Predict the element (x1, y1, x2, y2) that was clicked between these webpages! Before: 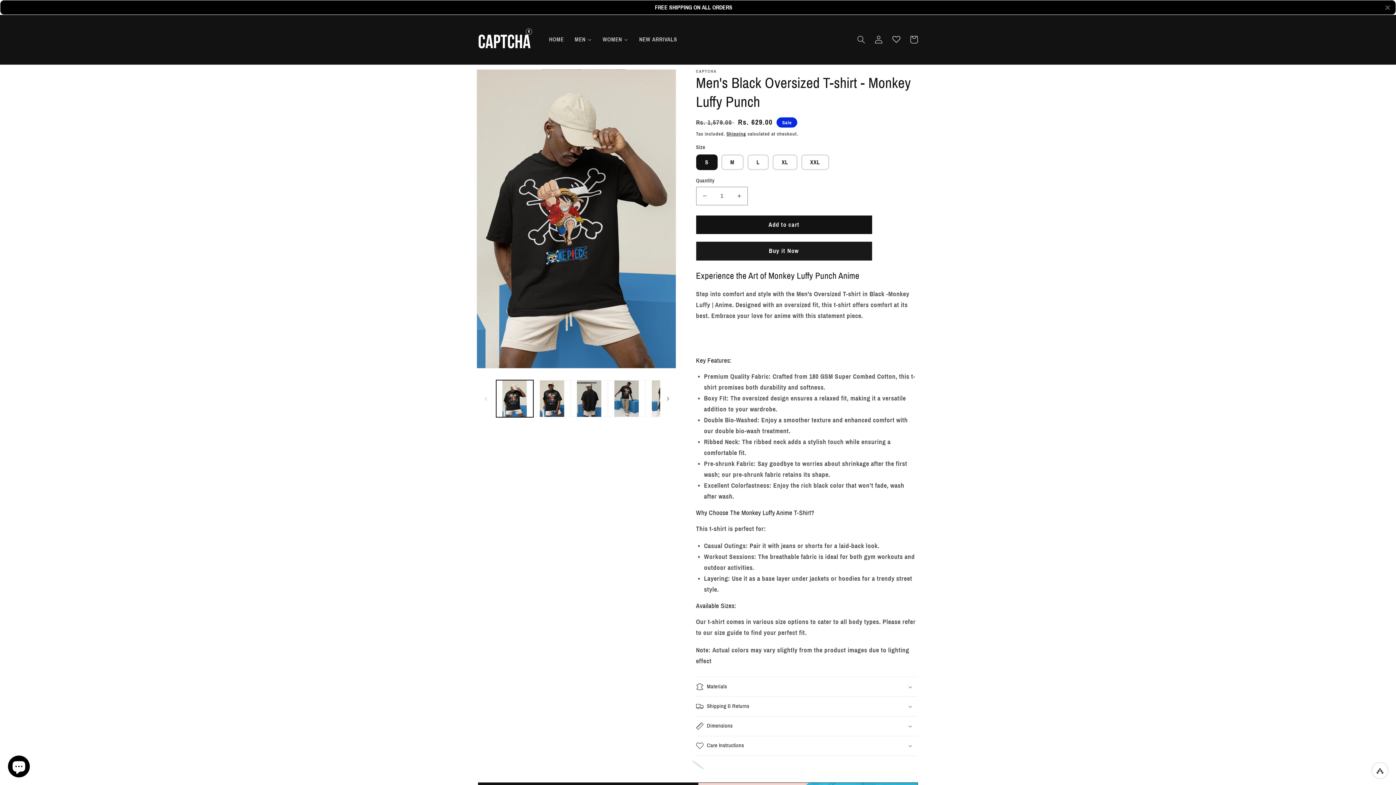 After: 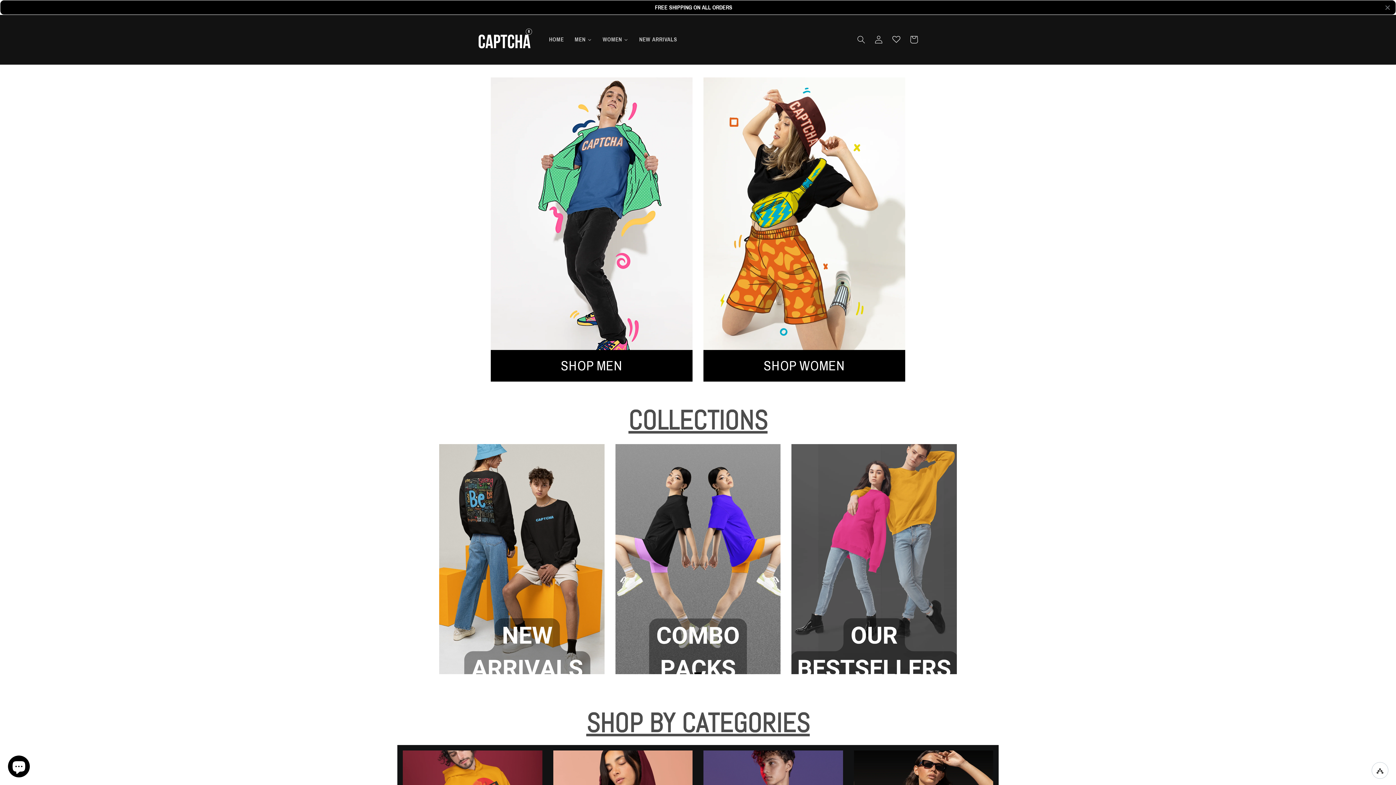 Action: bbox: (543, 31, 569, 47) label: HOME